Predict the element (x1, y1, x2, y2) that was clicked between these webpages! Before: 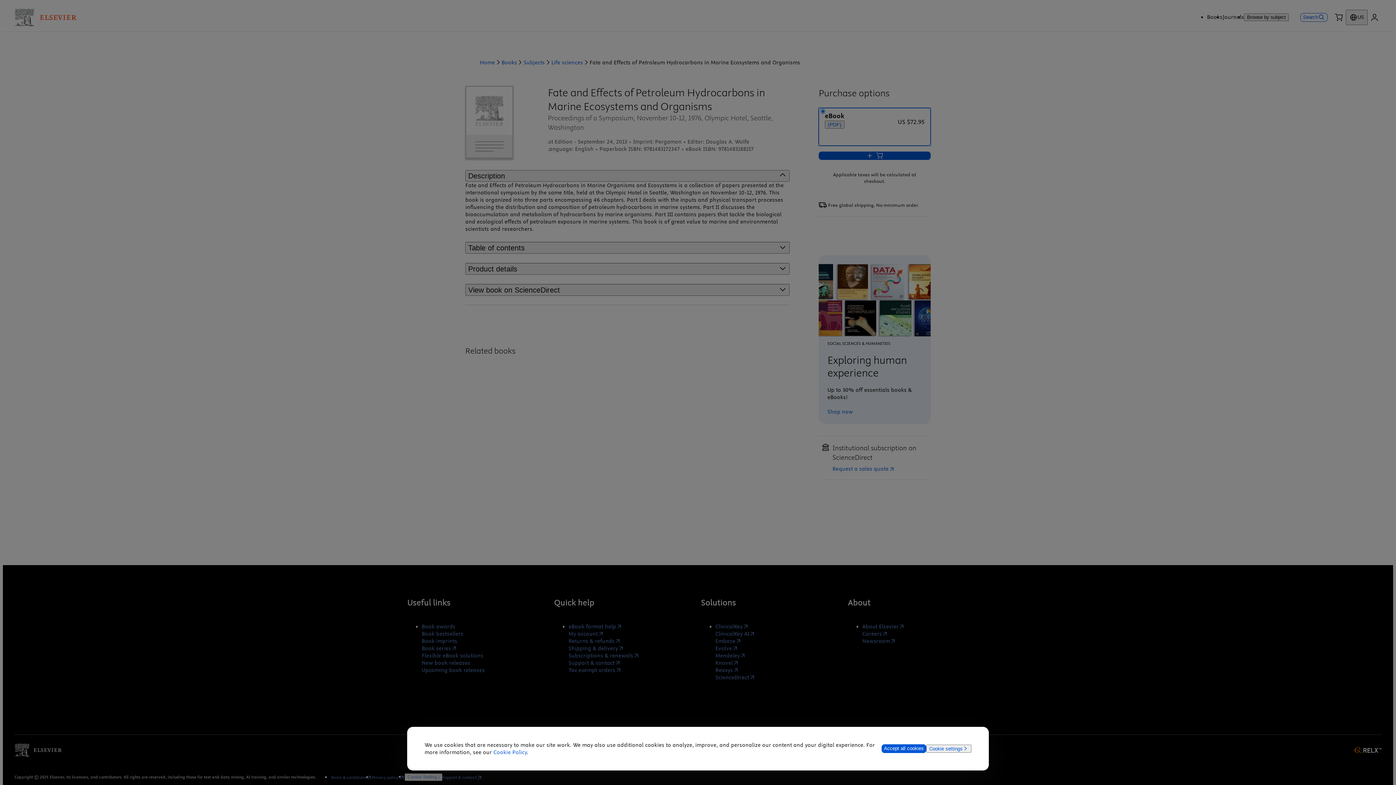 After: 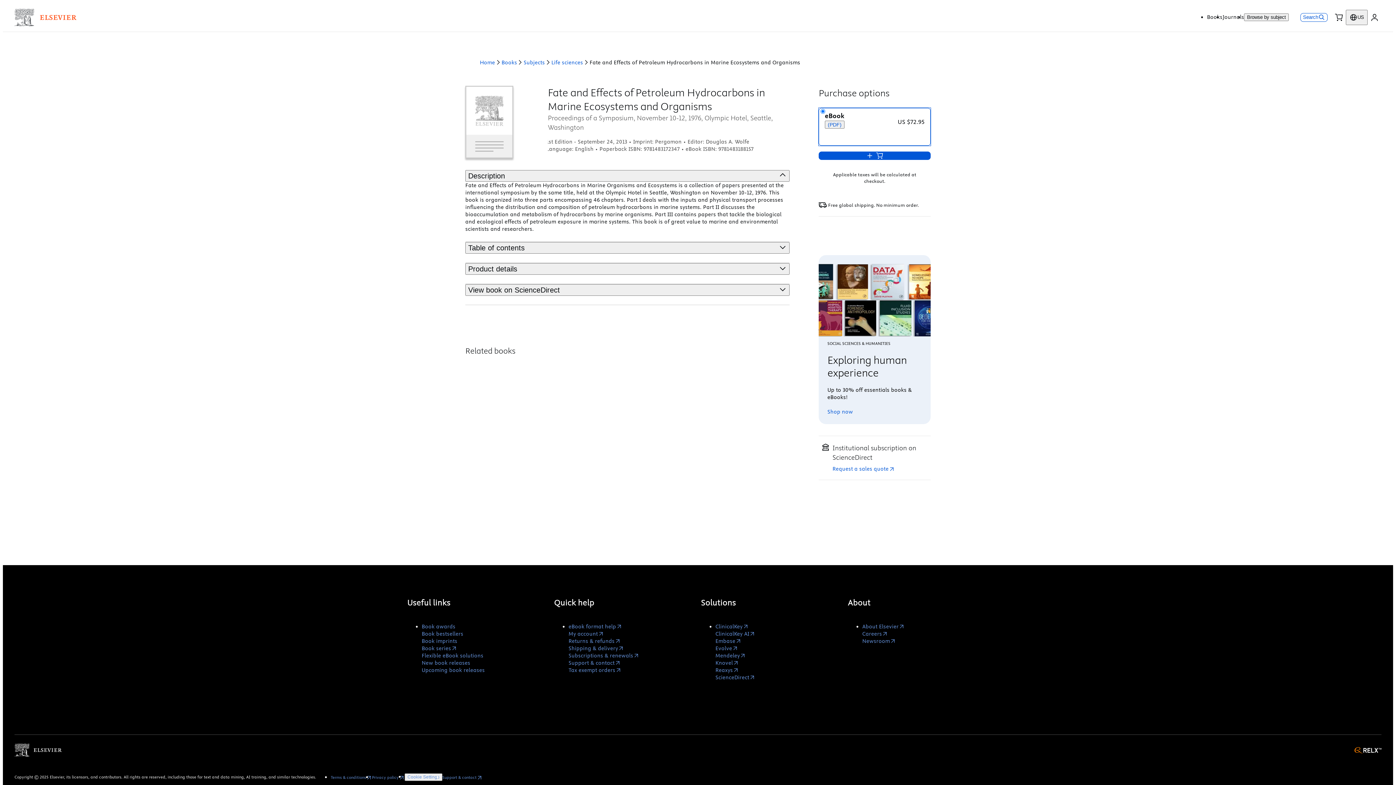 Action: bbox: (881, 744, 926, 753) label: Accept all cookies